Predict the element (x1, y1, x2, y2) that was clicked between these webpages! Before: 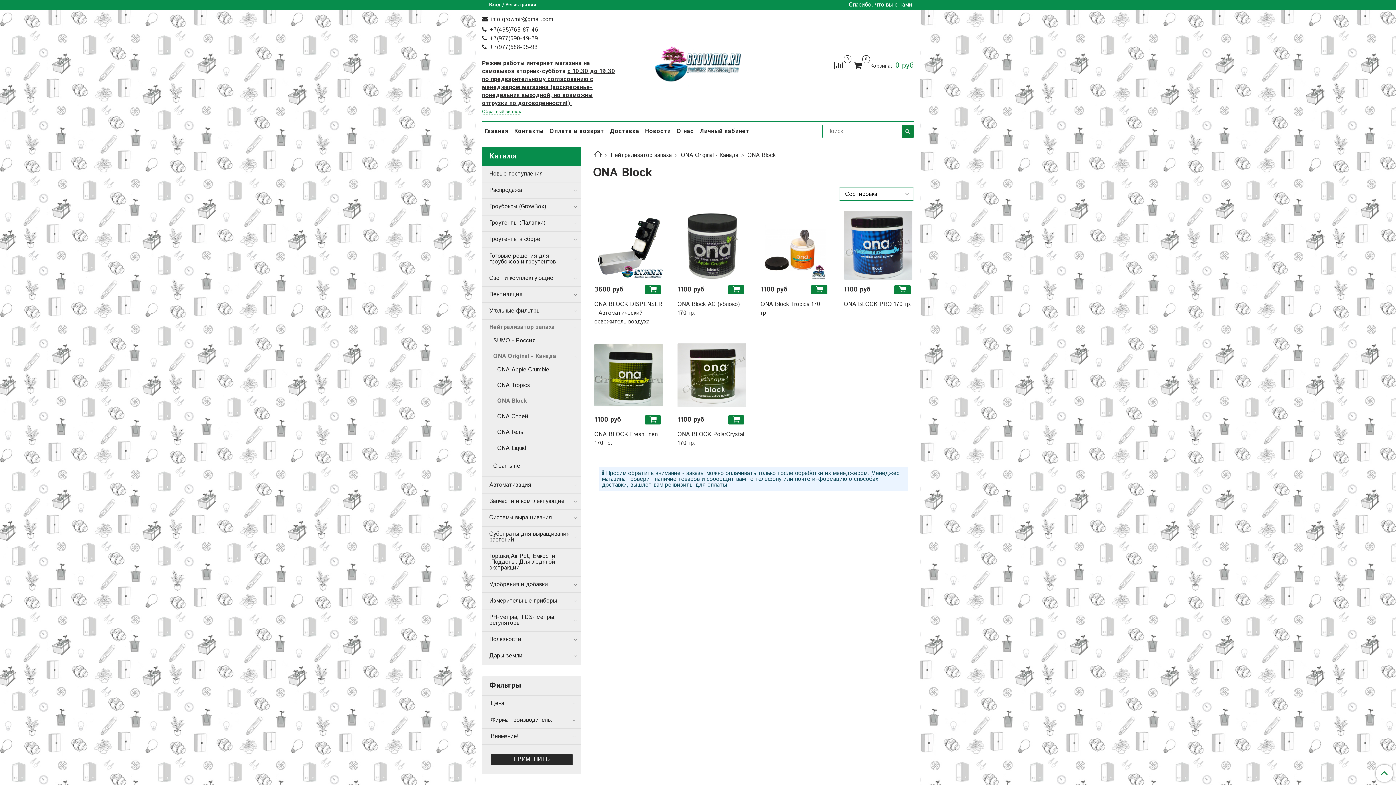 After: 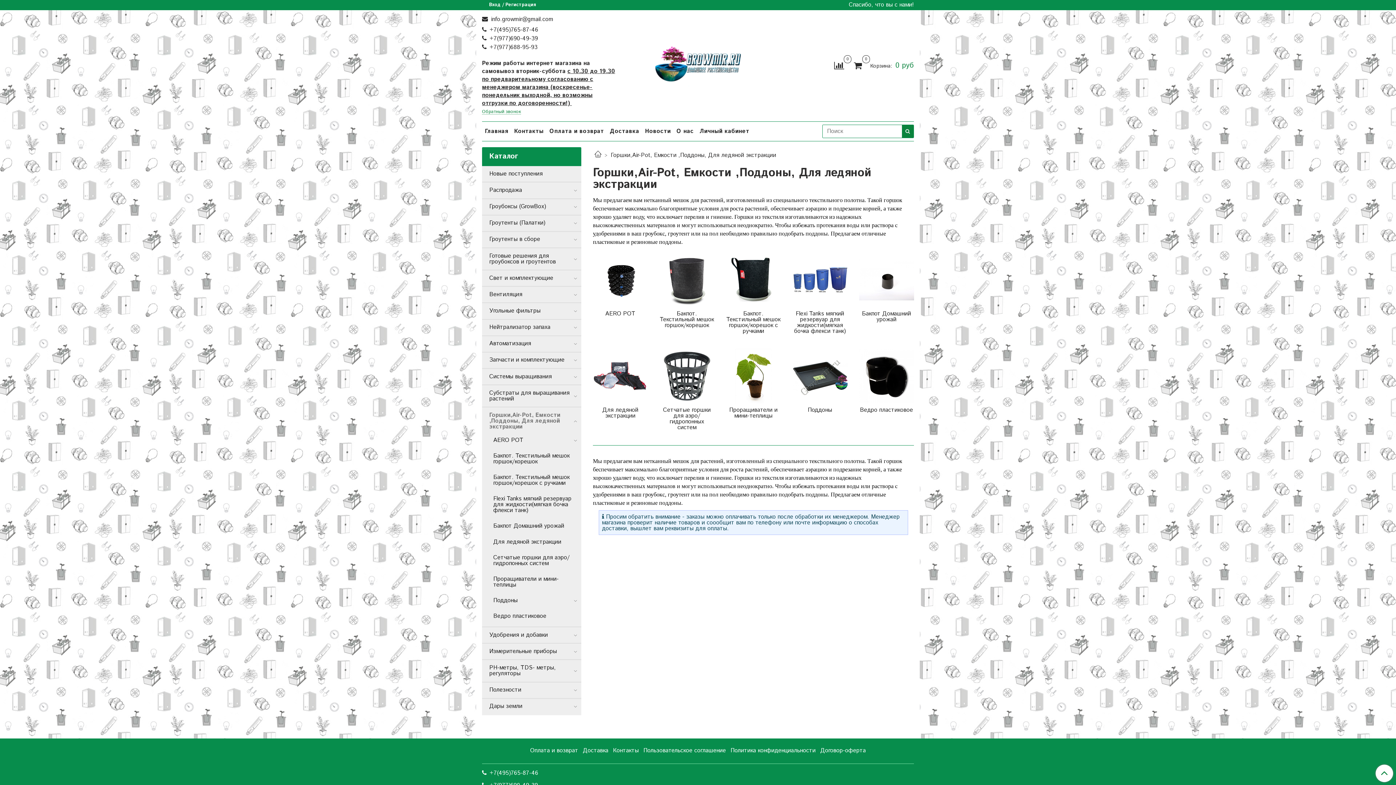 Action: bbox: (489, 551, 572, 574) label: Горшки,Air-Pot, Емкости ,Поддоны, Для ледяной экстракции